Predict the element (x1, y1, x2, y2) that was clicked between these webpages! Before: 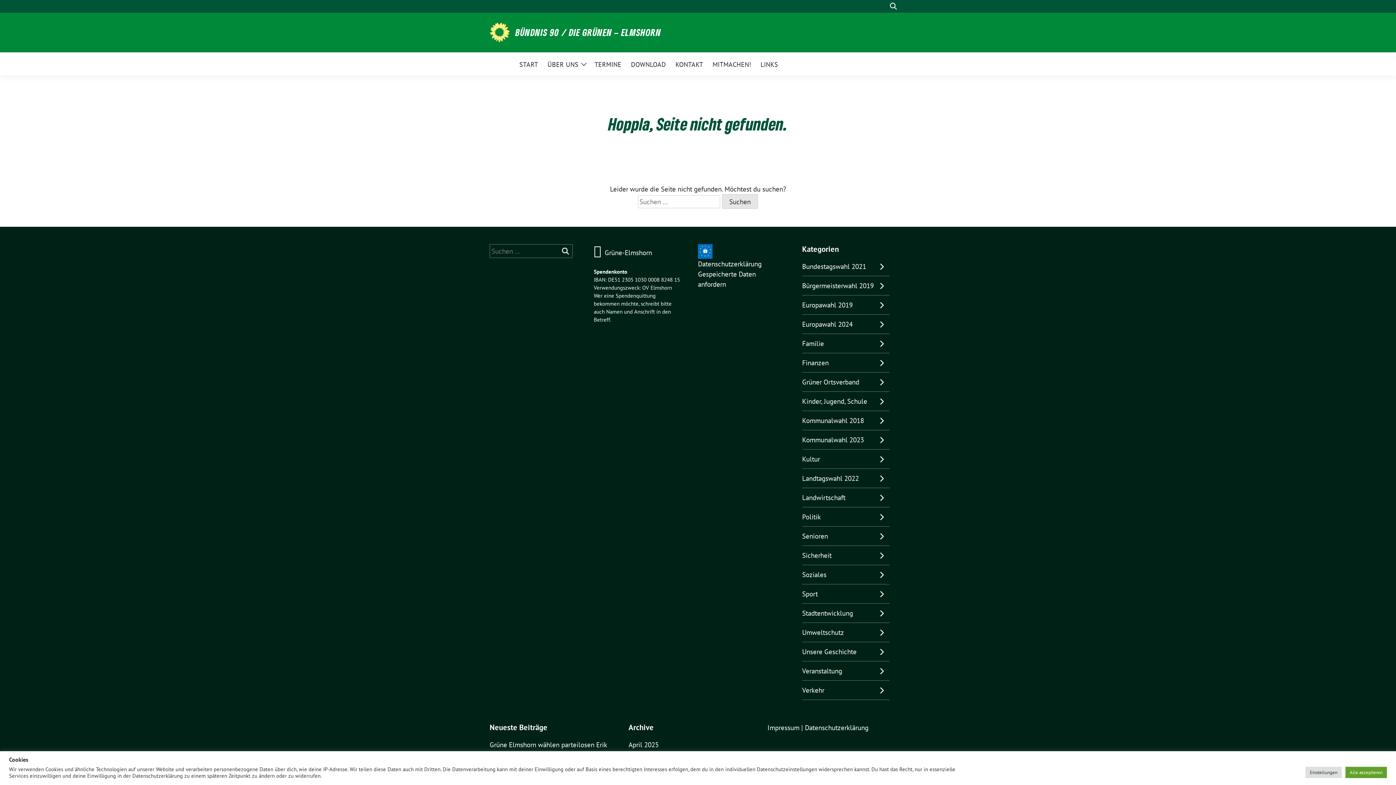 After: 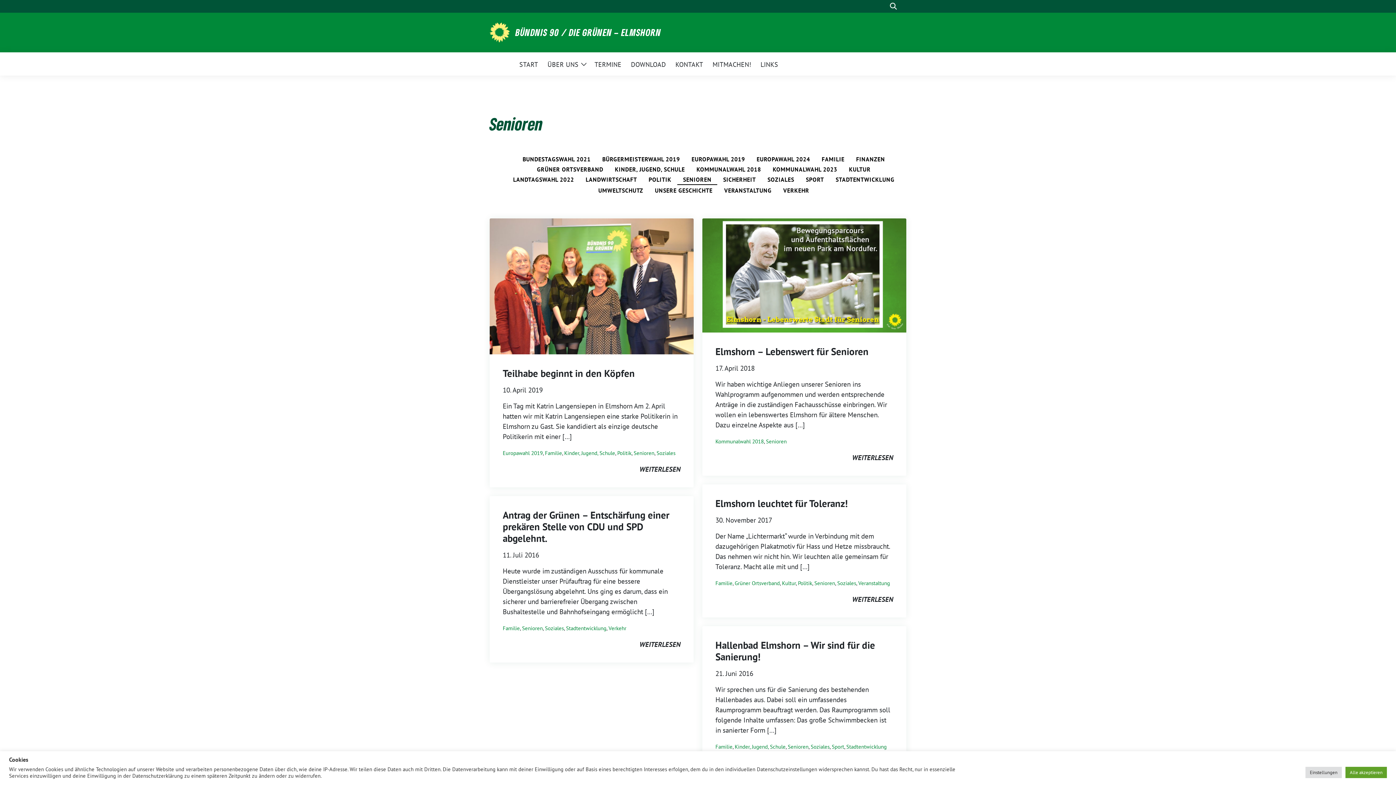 Action: label: Senioren bbox: (802, 531, 889, 541)